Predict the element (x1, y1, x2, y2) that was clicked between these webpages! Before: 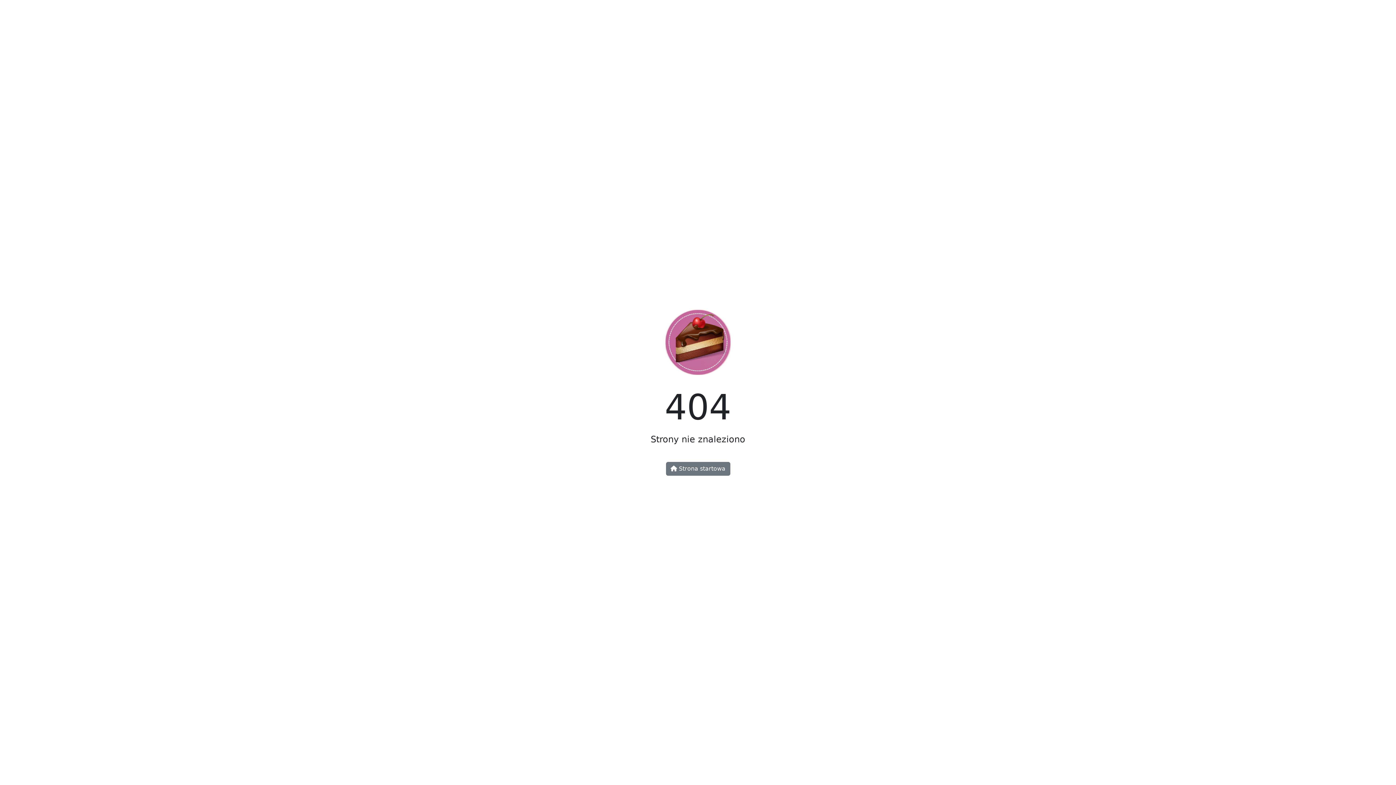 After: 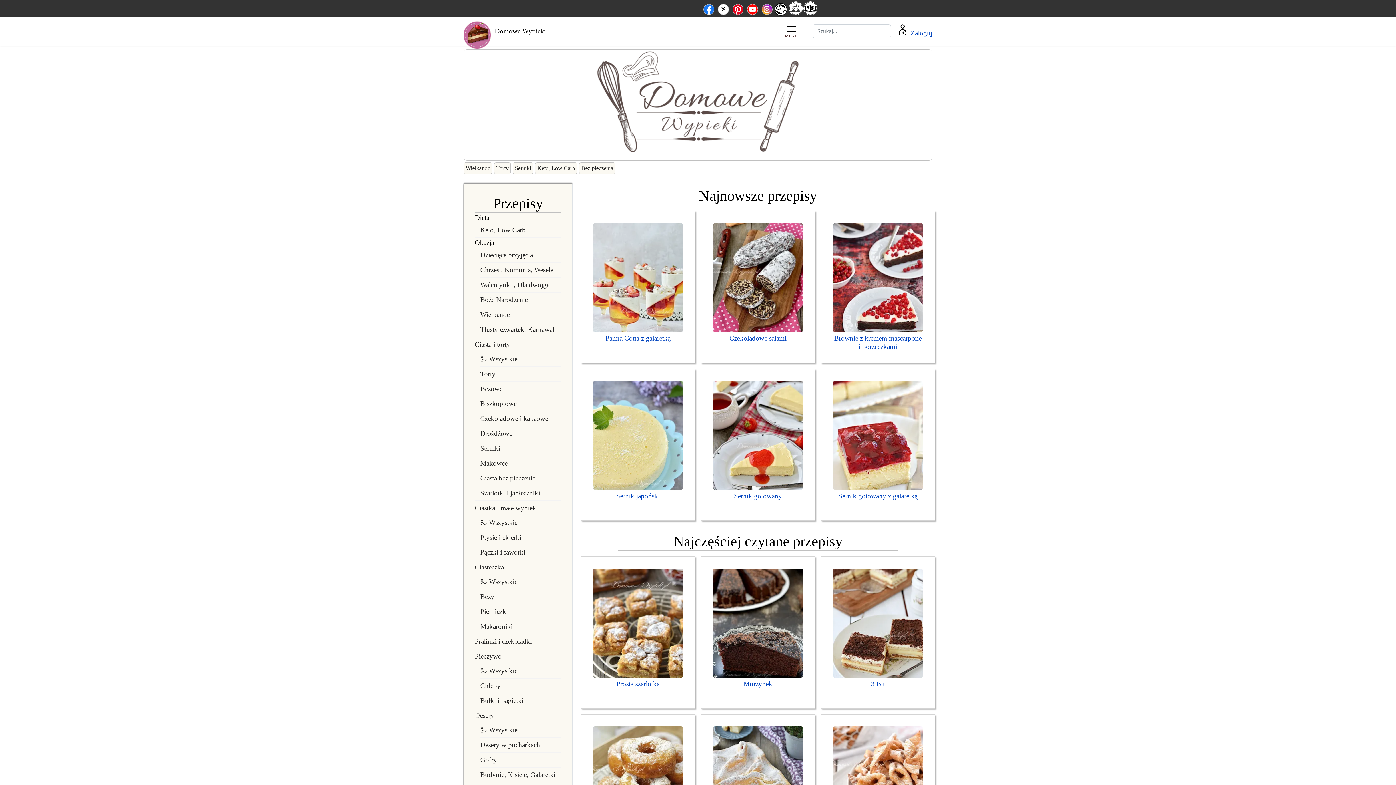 Action: bbox: (665, 344, 730, 351)